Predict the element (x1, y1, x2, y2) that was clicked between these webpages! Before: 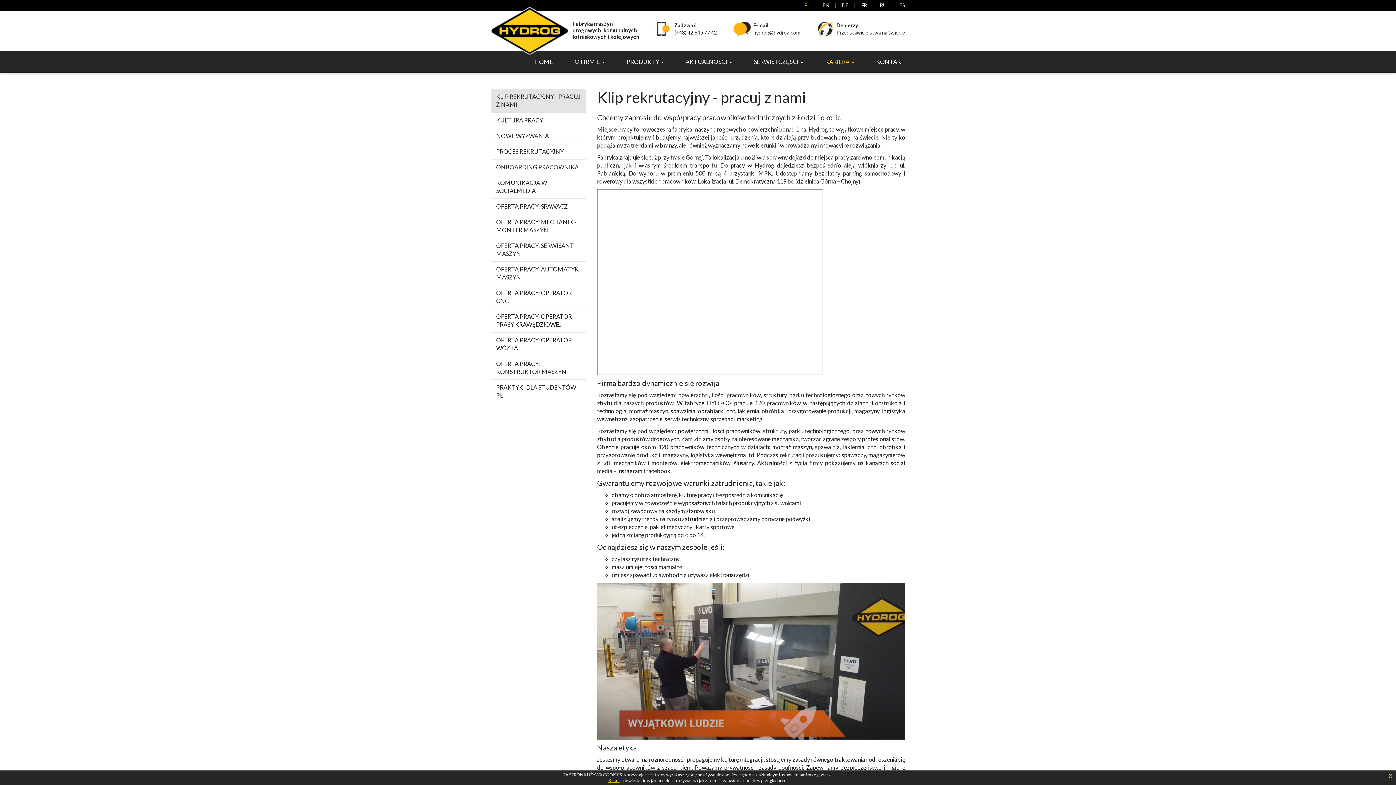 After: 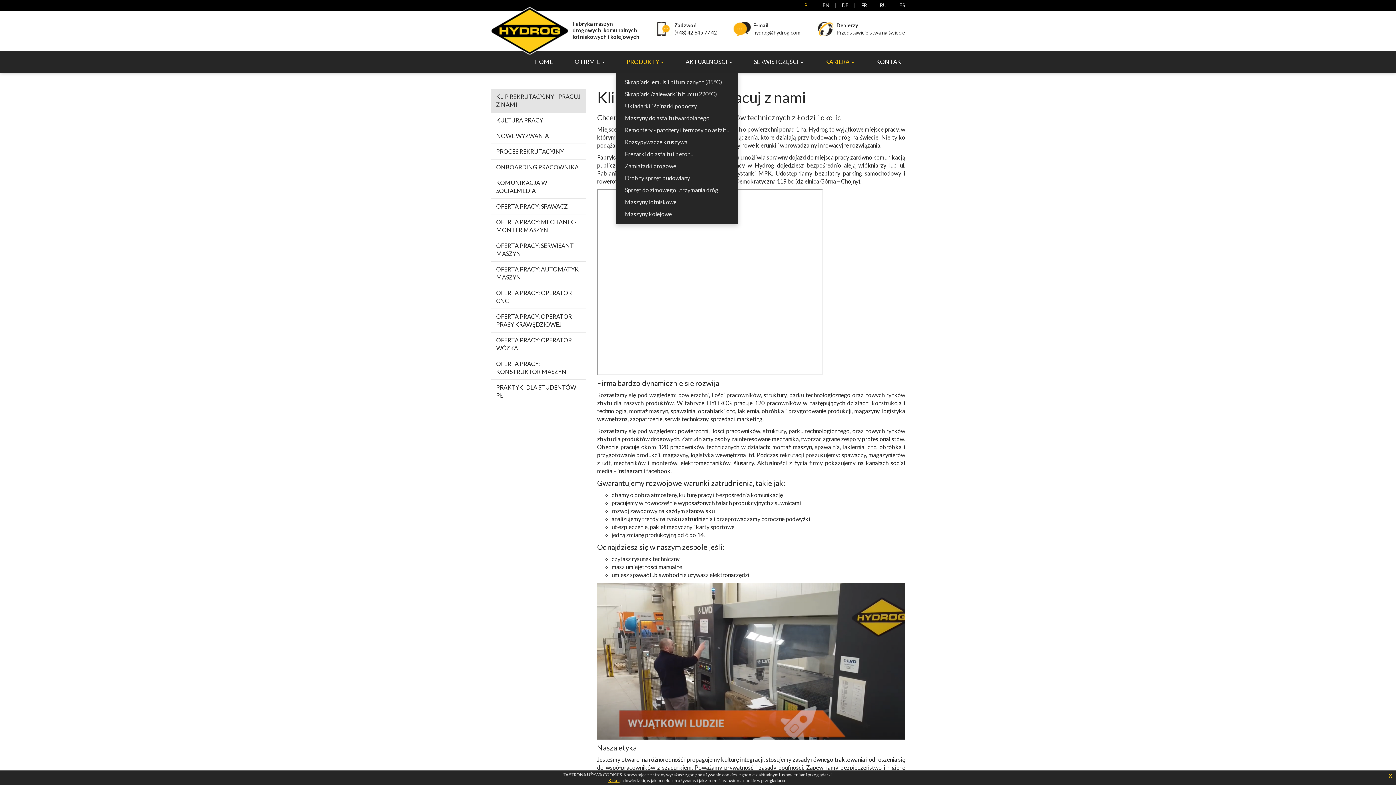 Action: label: PRODUKTY  bbox: (616, 50, 674, 72)